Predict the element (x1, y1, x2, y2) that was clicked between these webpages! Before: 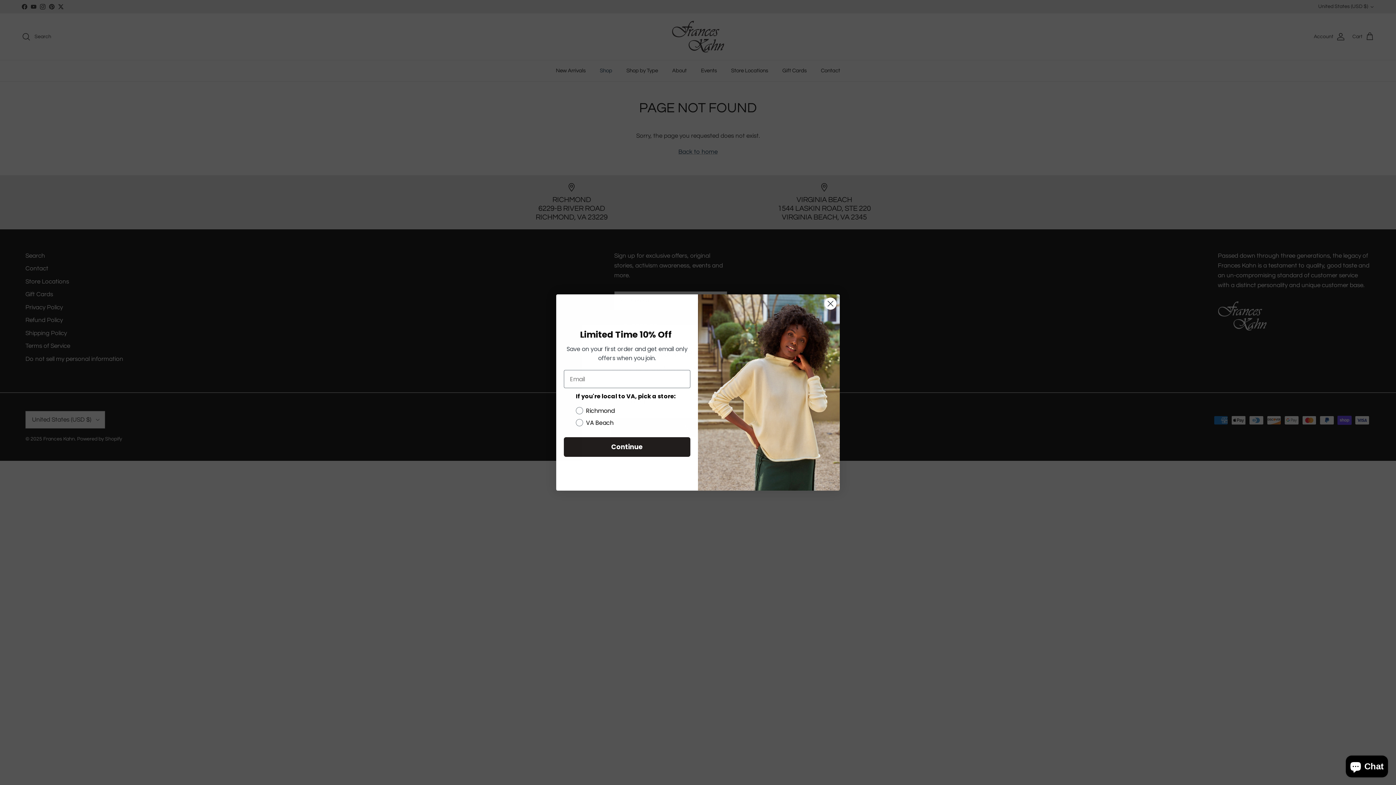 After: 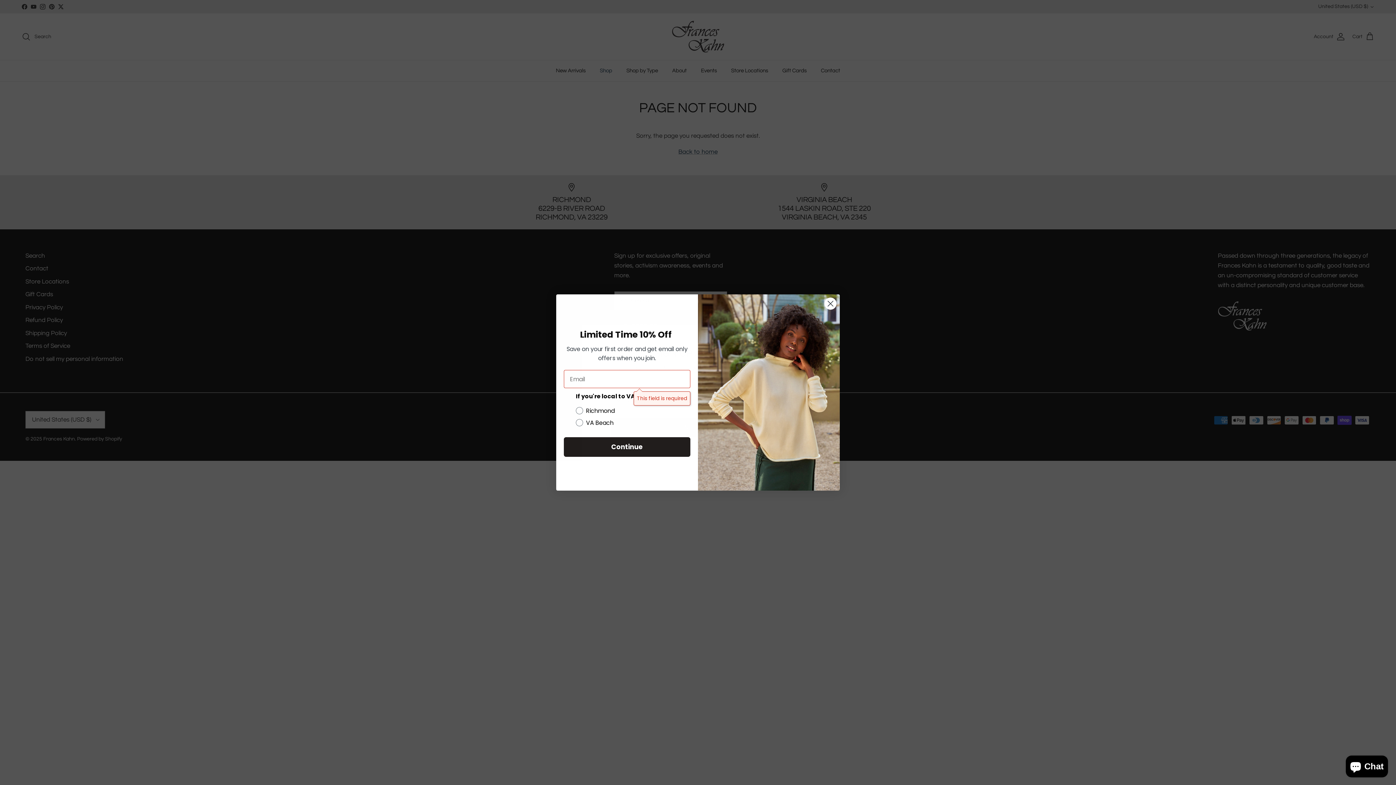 Action: bbox: (564, 437, 690, 457) label: Continue